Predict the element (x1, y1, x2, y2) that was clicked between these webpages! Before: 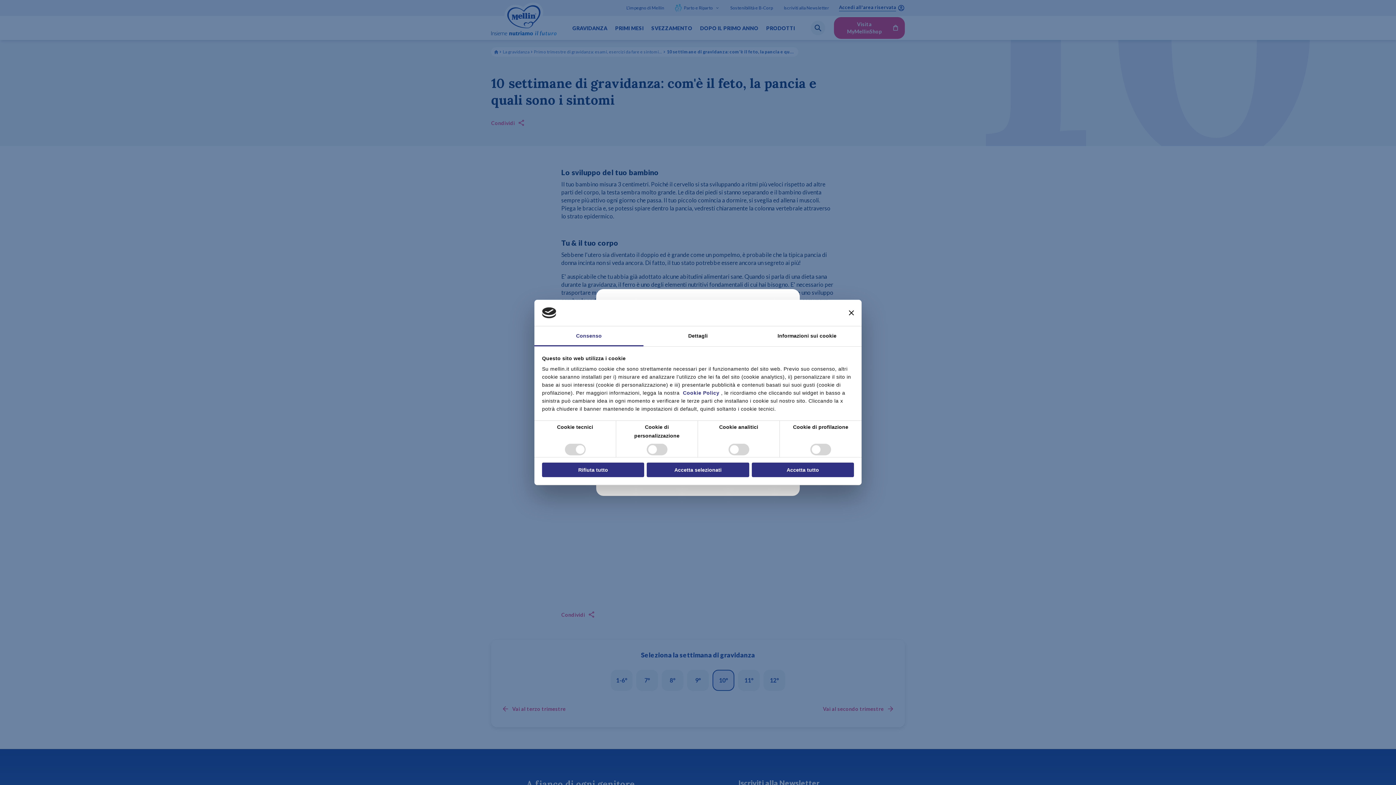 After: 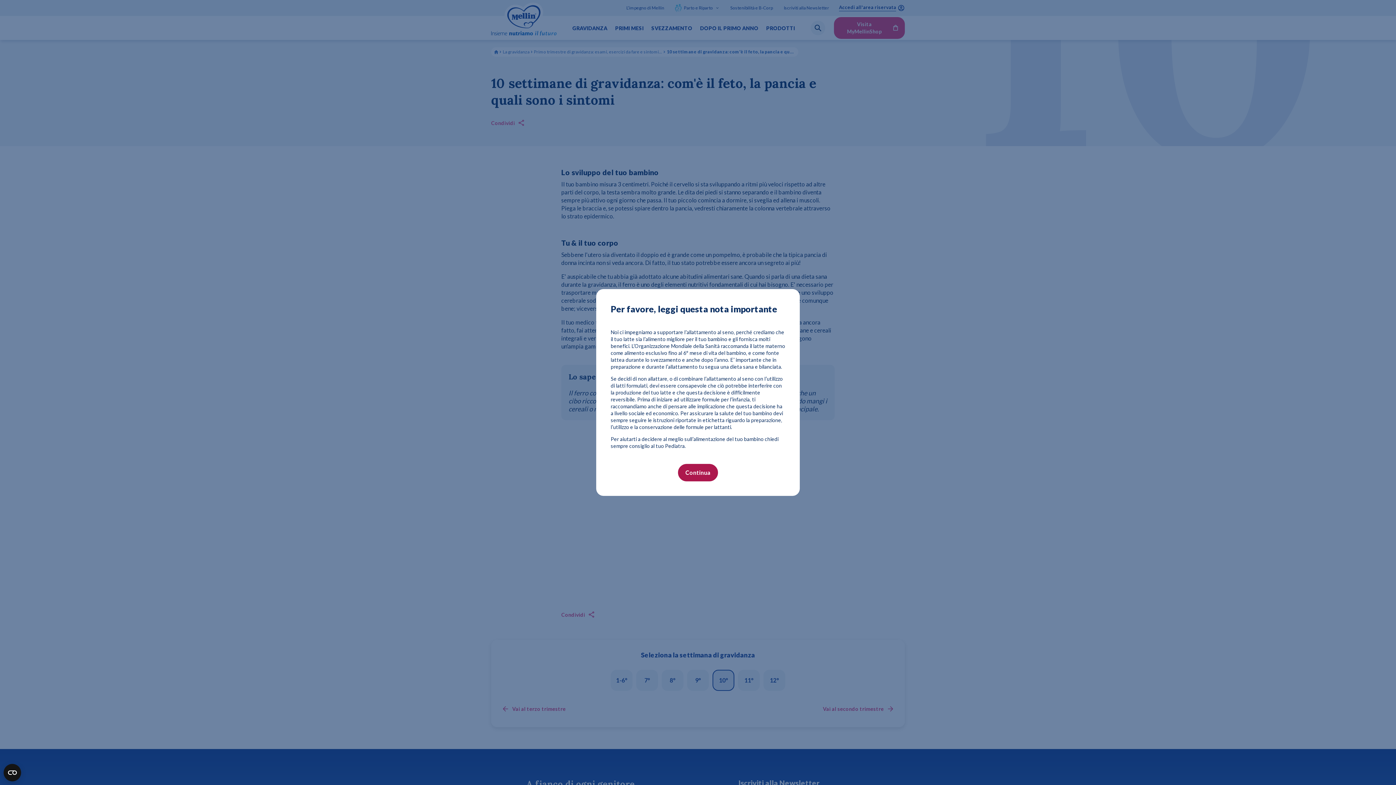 Action: label: Accetta selezionati bbox: (647, 462, 749, 477)